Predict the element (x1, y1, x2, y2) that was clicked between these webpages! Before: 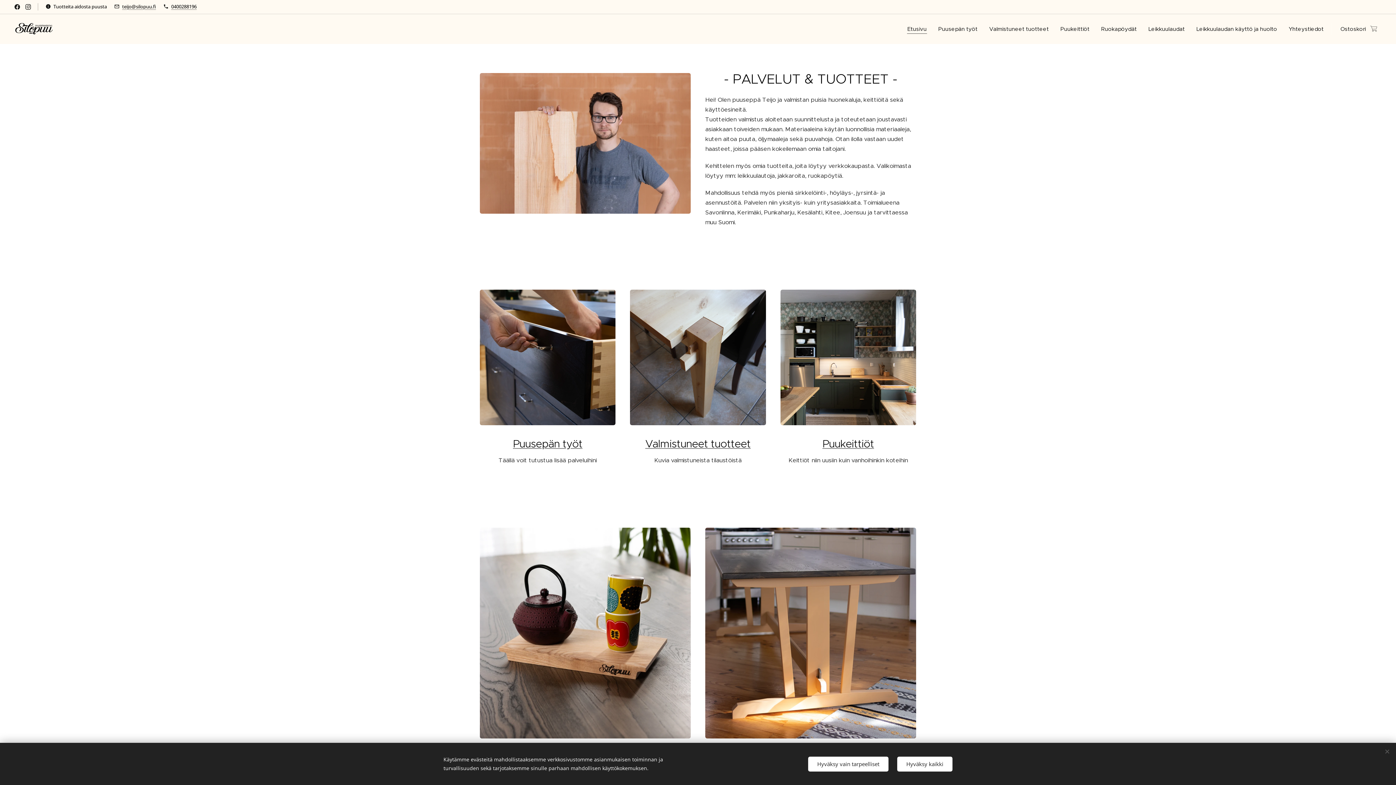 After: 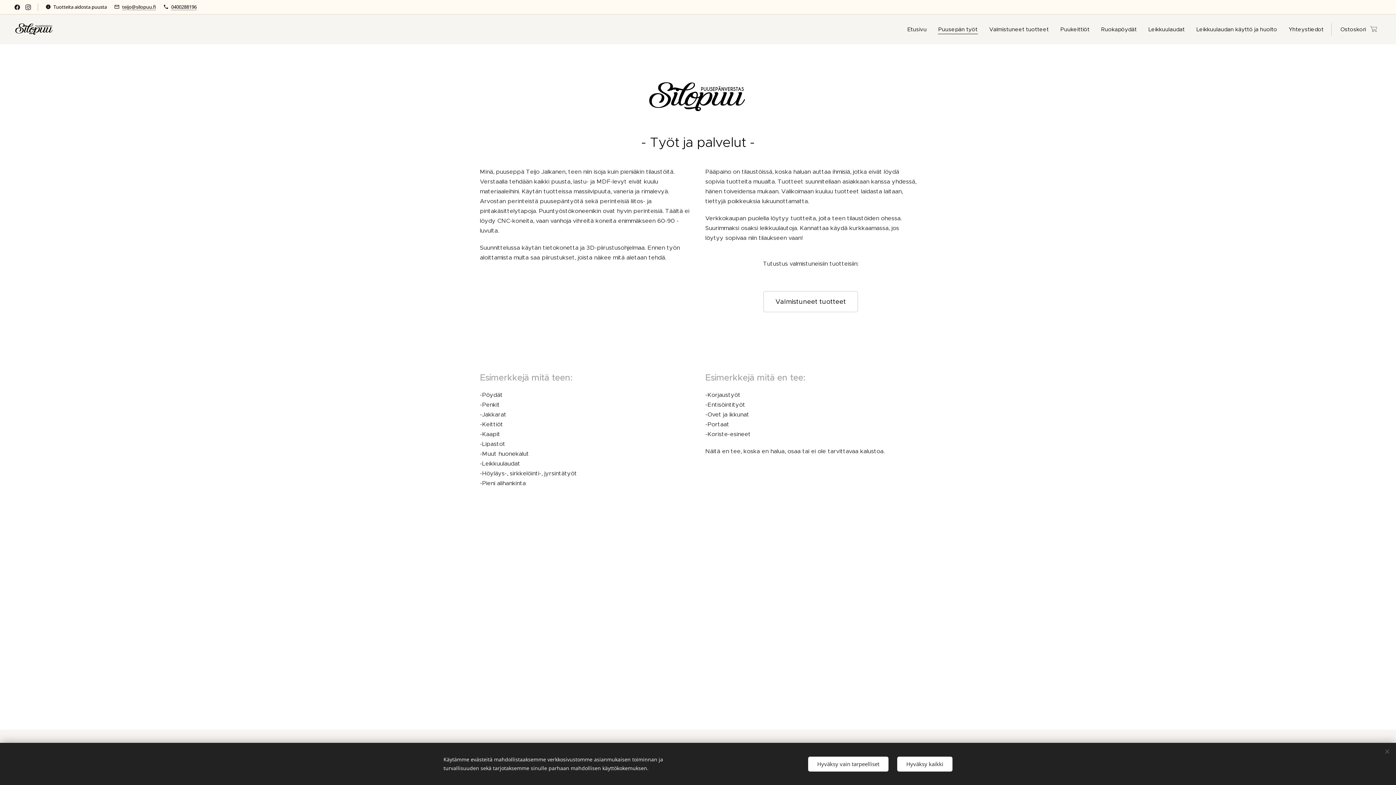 Action: bbox: (932, 20, 983, 38) label: Puusepän työt